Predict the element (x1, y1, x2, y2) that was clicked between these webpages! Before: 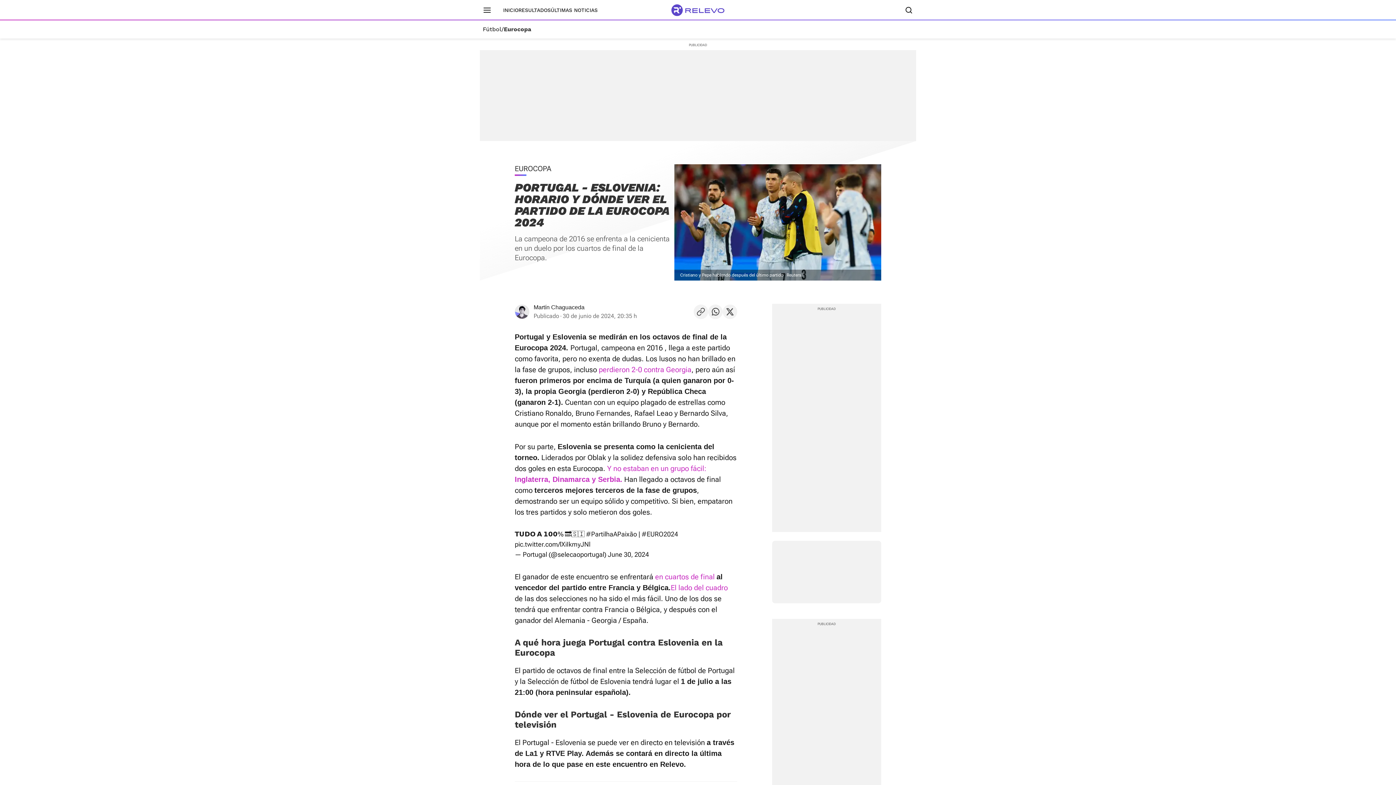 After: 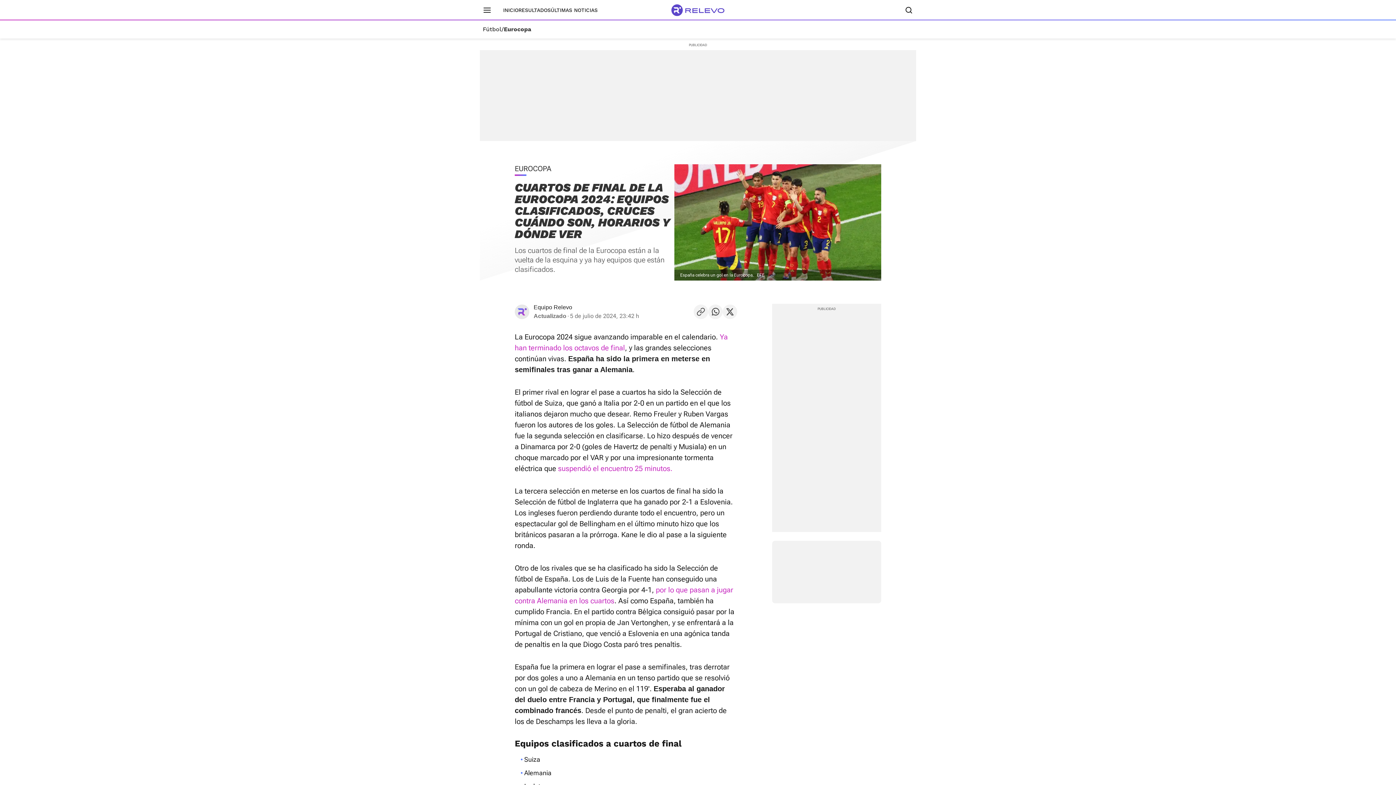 Action: label: en cuartos de final bbox: (655, 572, 714, 581)